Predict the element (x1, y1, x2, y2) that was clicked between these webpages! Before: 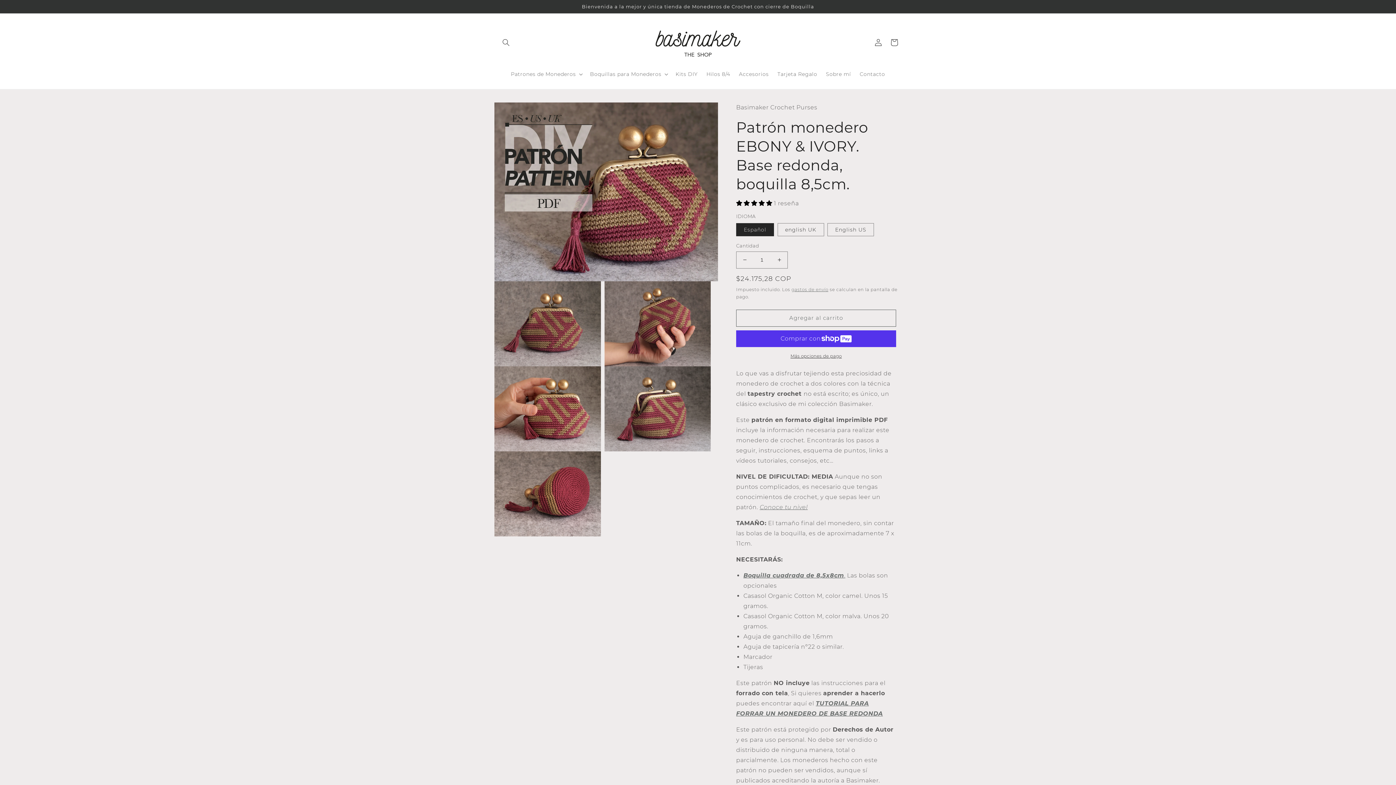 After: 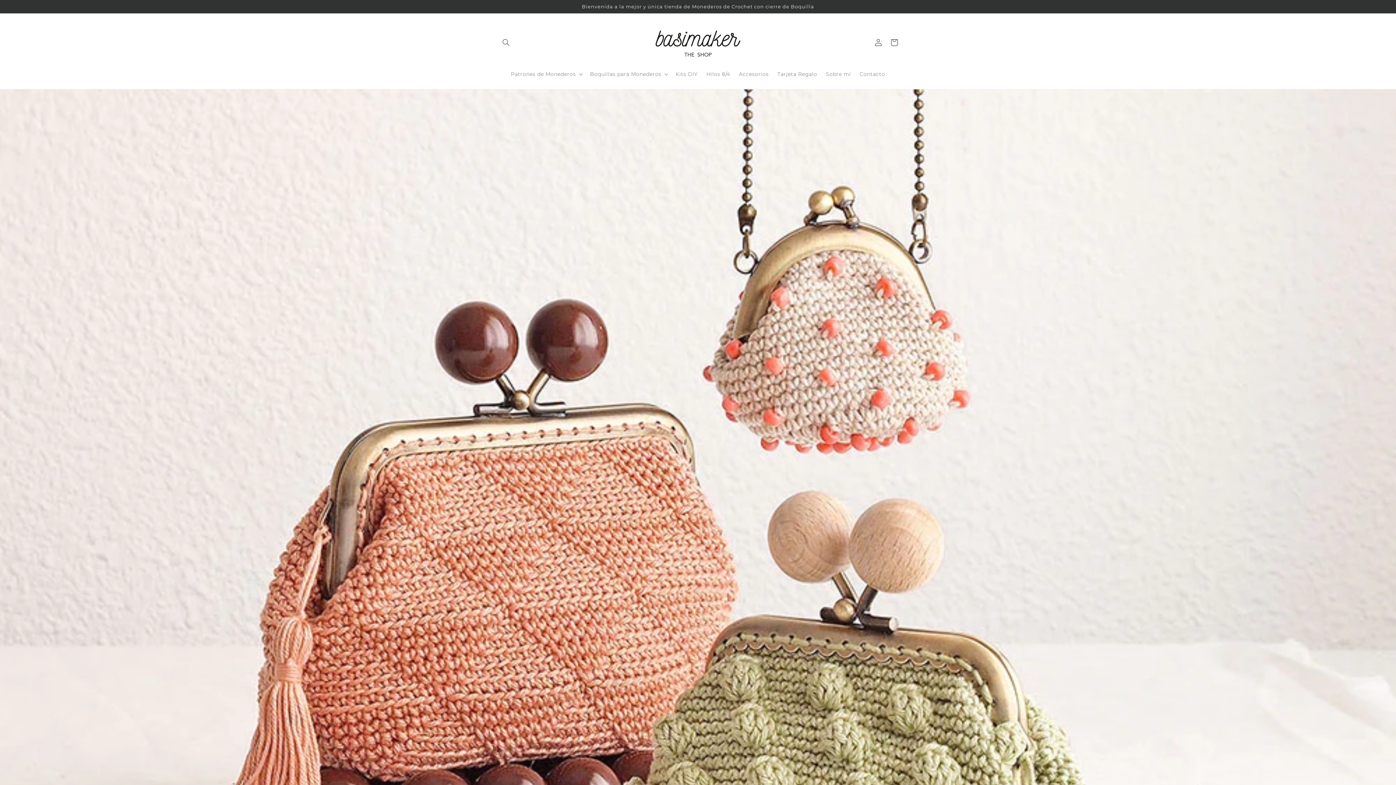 Action: bbox: (650, 22, 746, 62)